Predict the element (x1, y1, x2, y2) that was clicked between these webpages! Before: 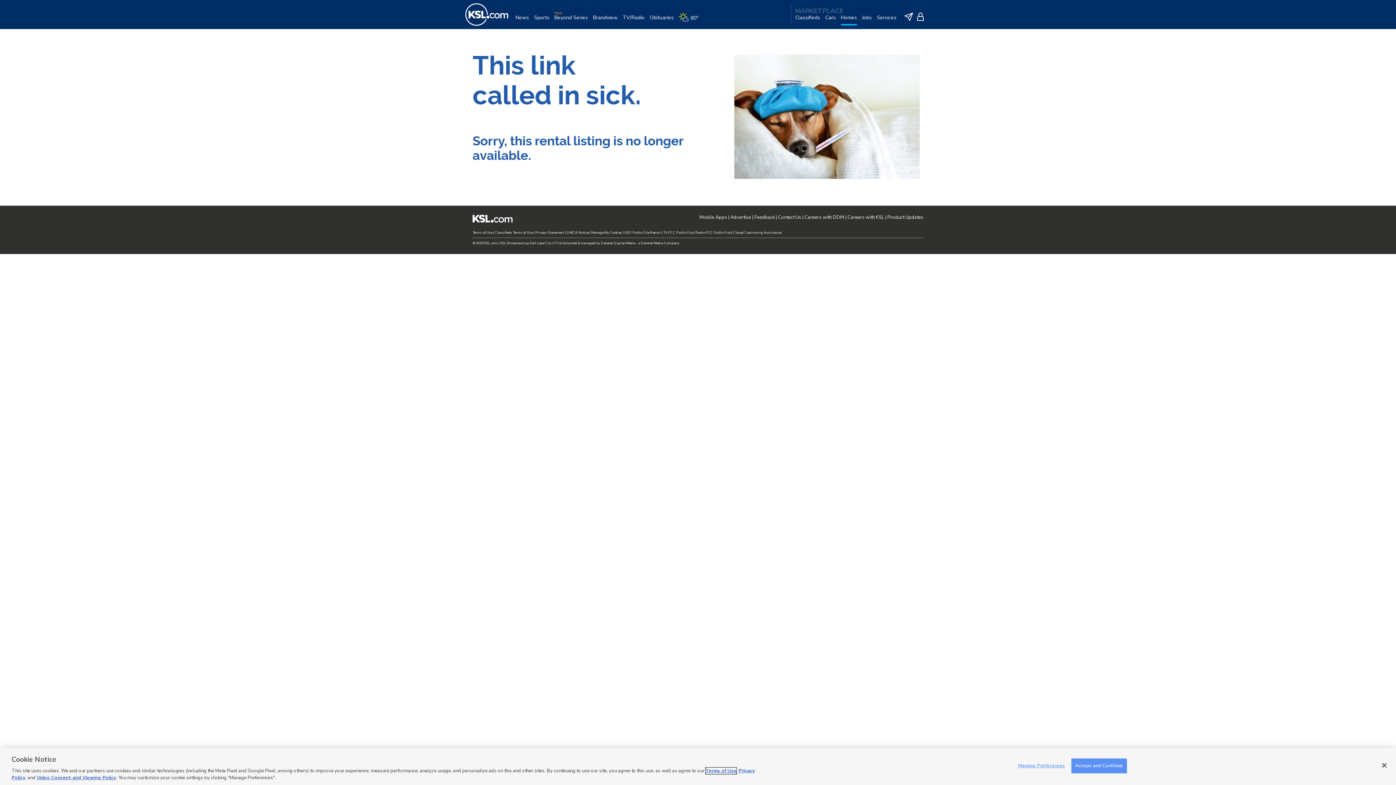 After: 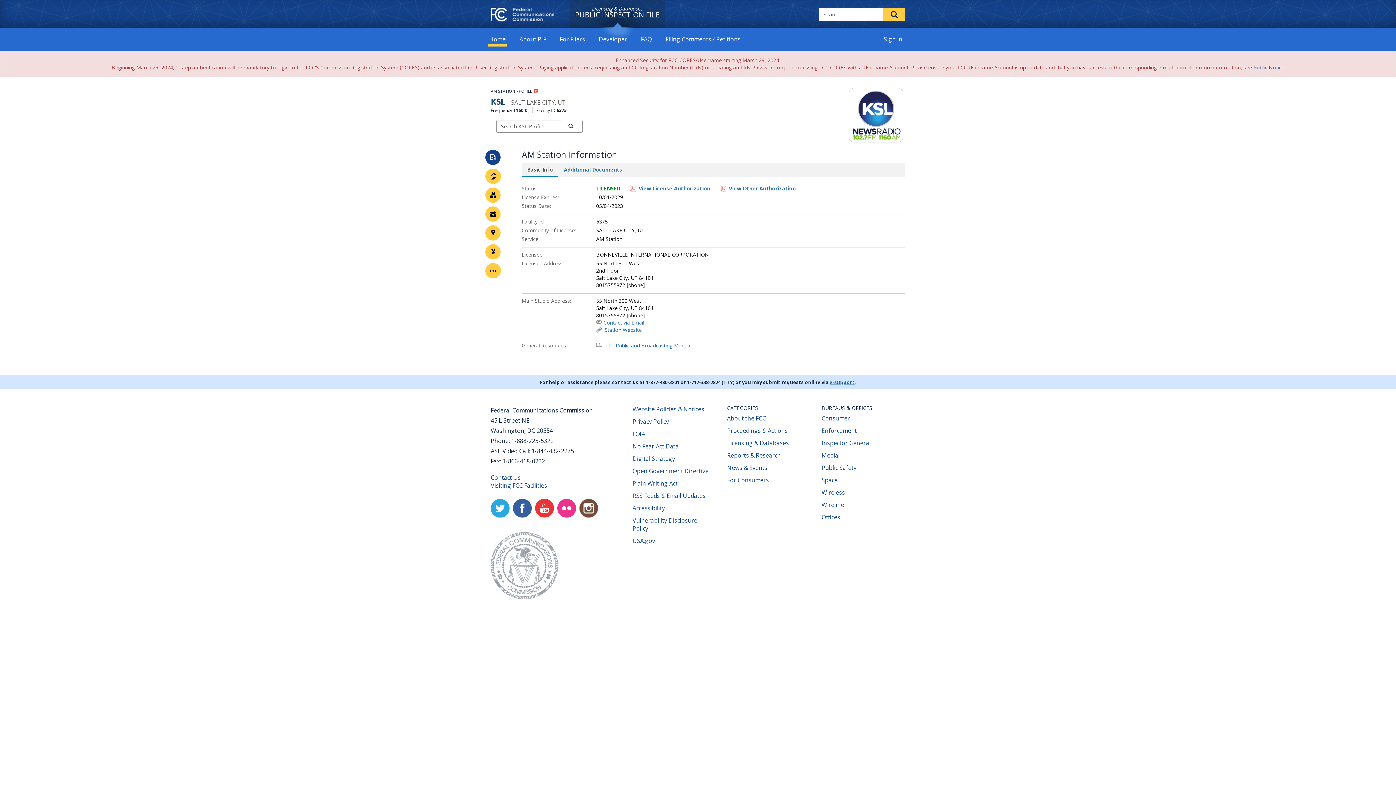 Action: bbox: (695, 230, 730, 234) label: Radio FCC Public File